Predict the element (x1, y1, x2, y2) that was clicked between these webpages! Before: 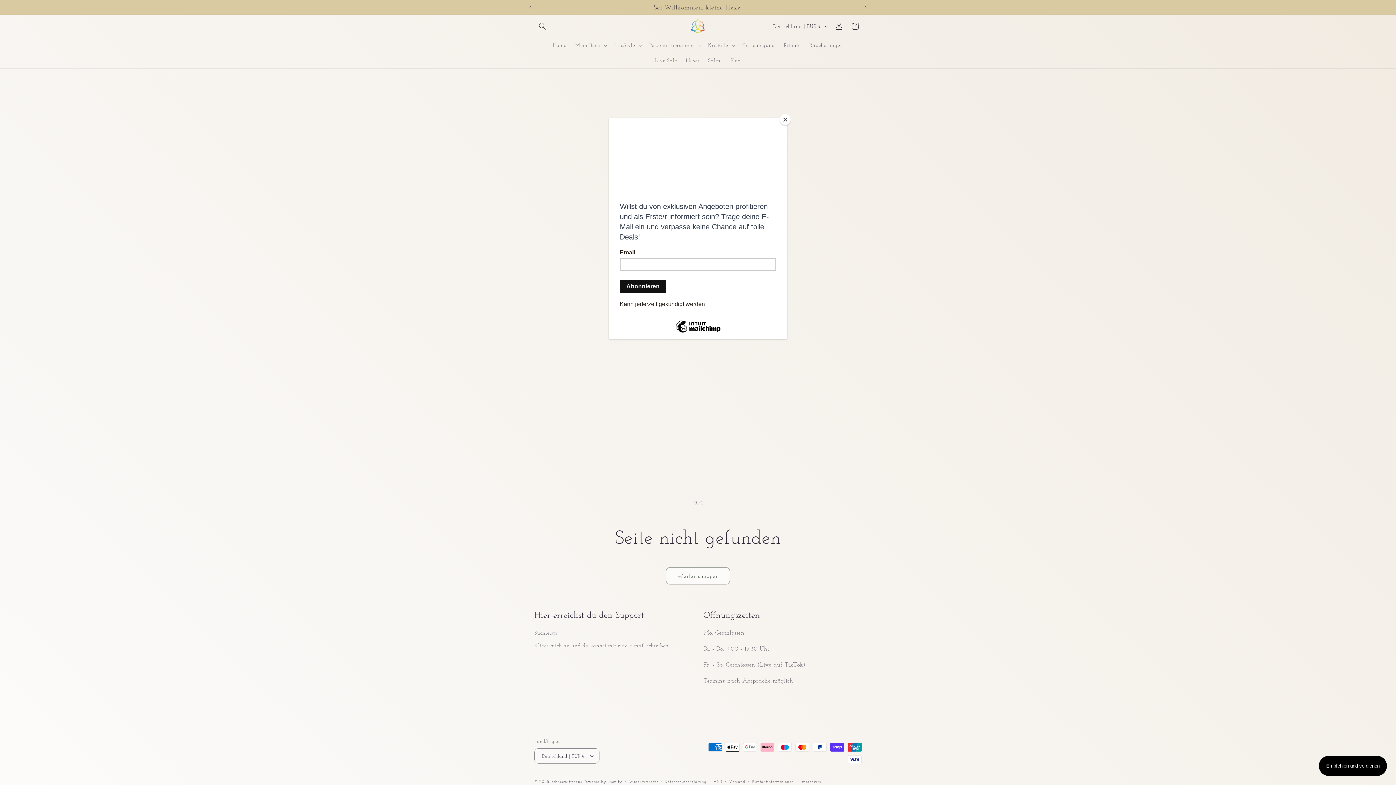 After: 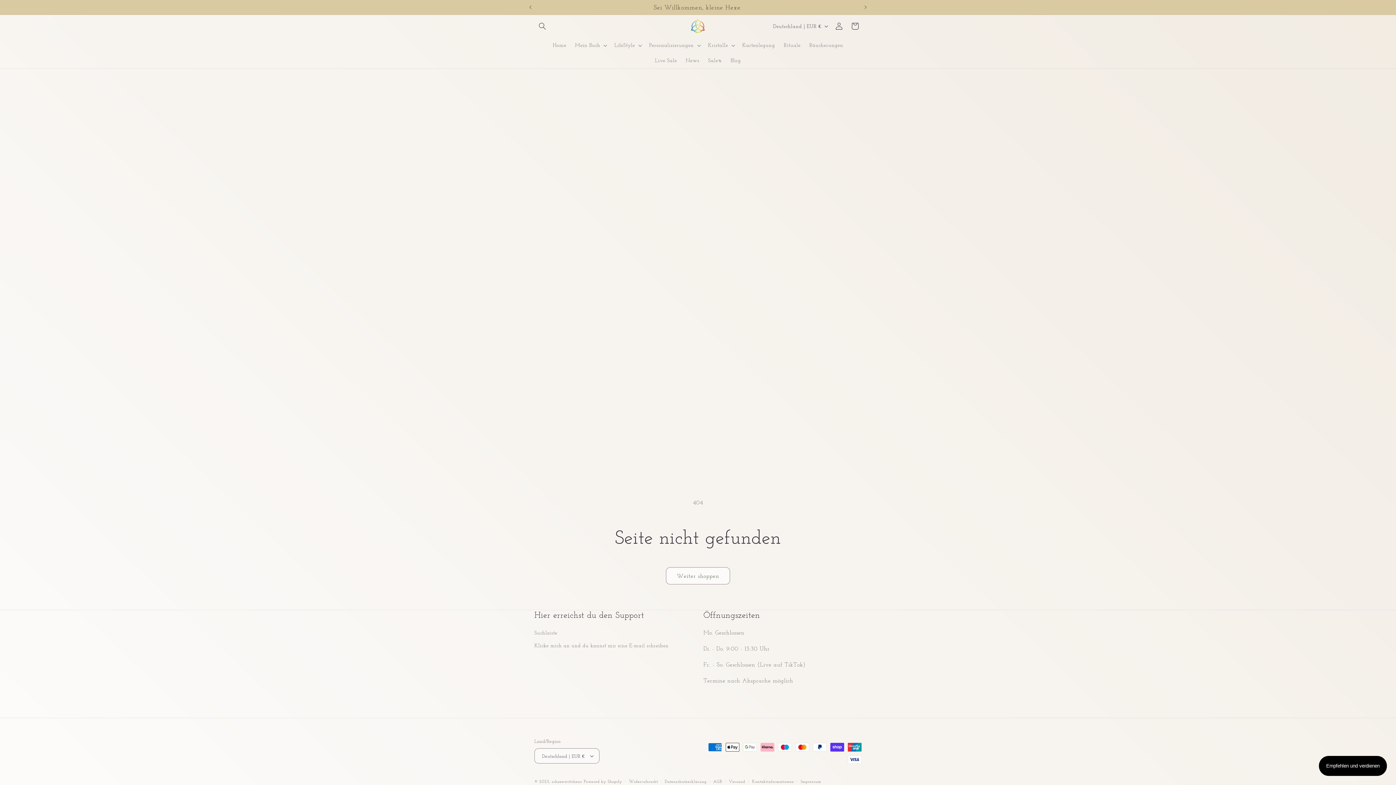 Action: label: Close bbox: (780, 114, 790, 125)